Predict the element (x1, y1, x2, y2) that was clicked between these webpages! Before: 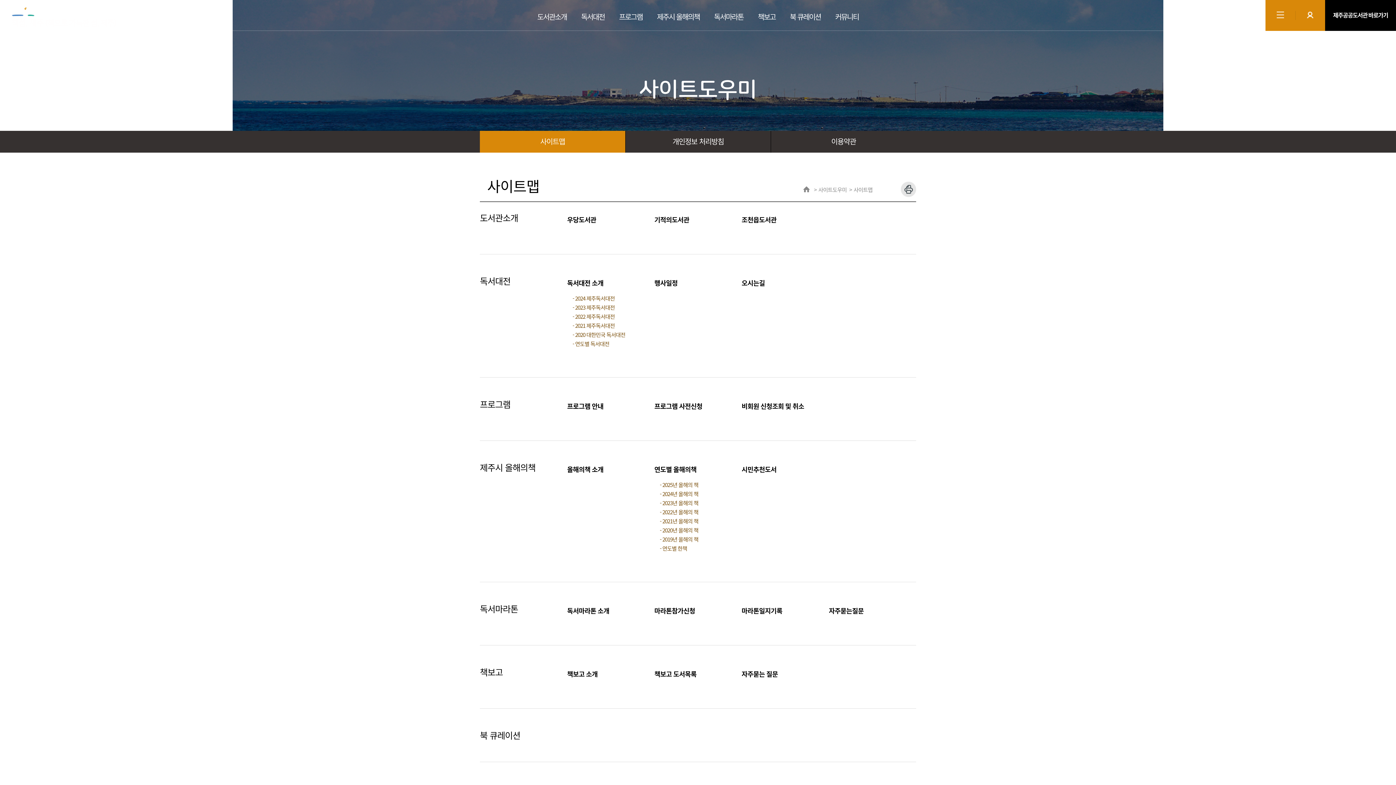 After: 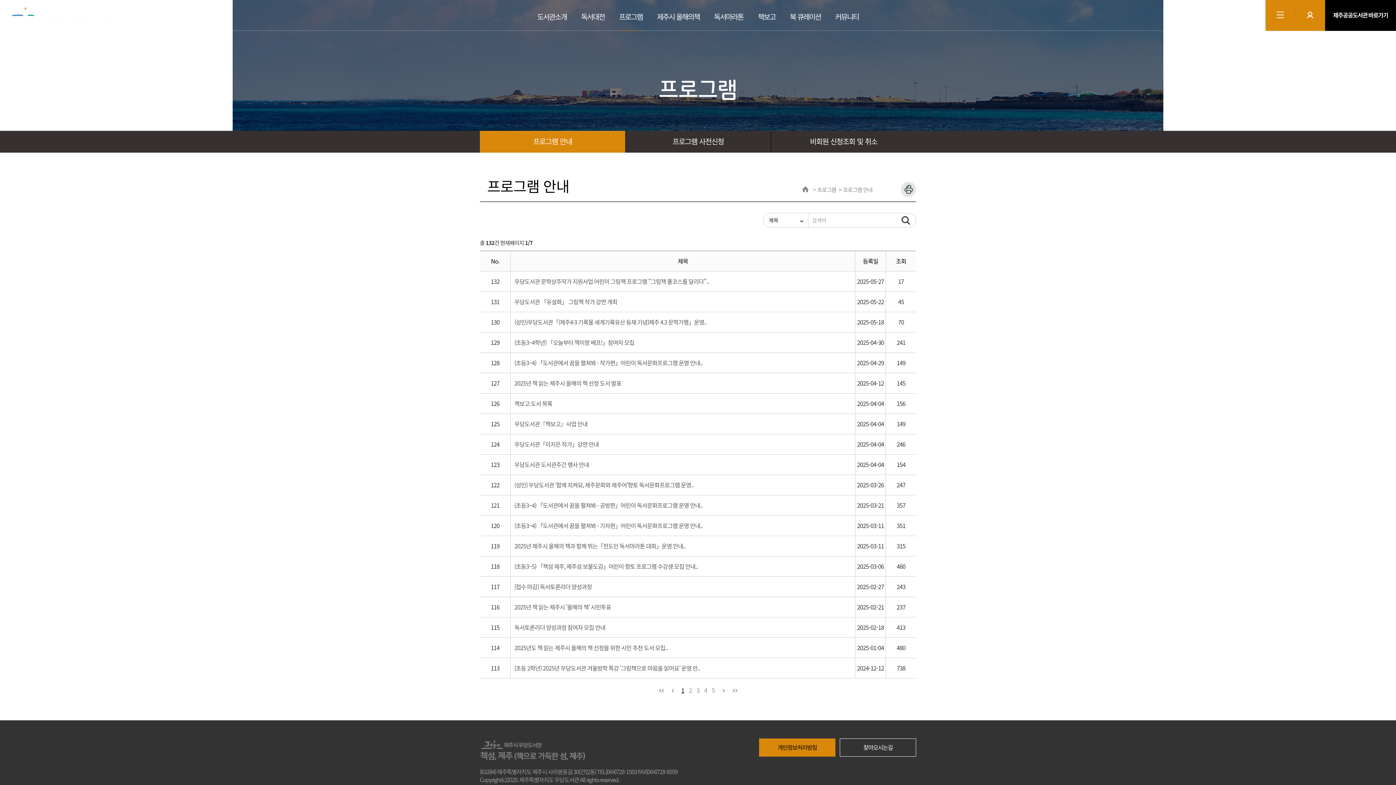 Action: bbox: (480, 397, 510, 410) label: 프로그램